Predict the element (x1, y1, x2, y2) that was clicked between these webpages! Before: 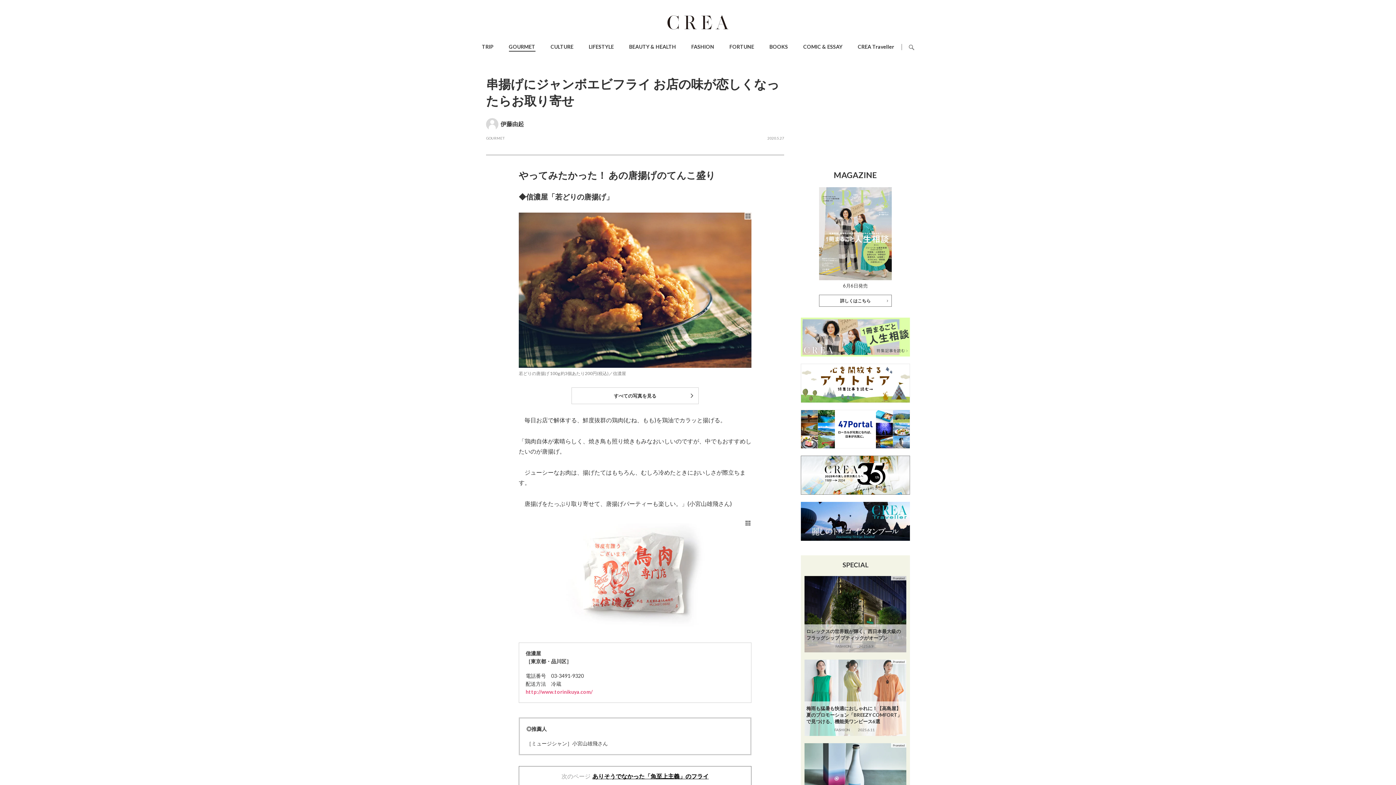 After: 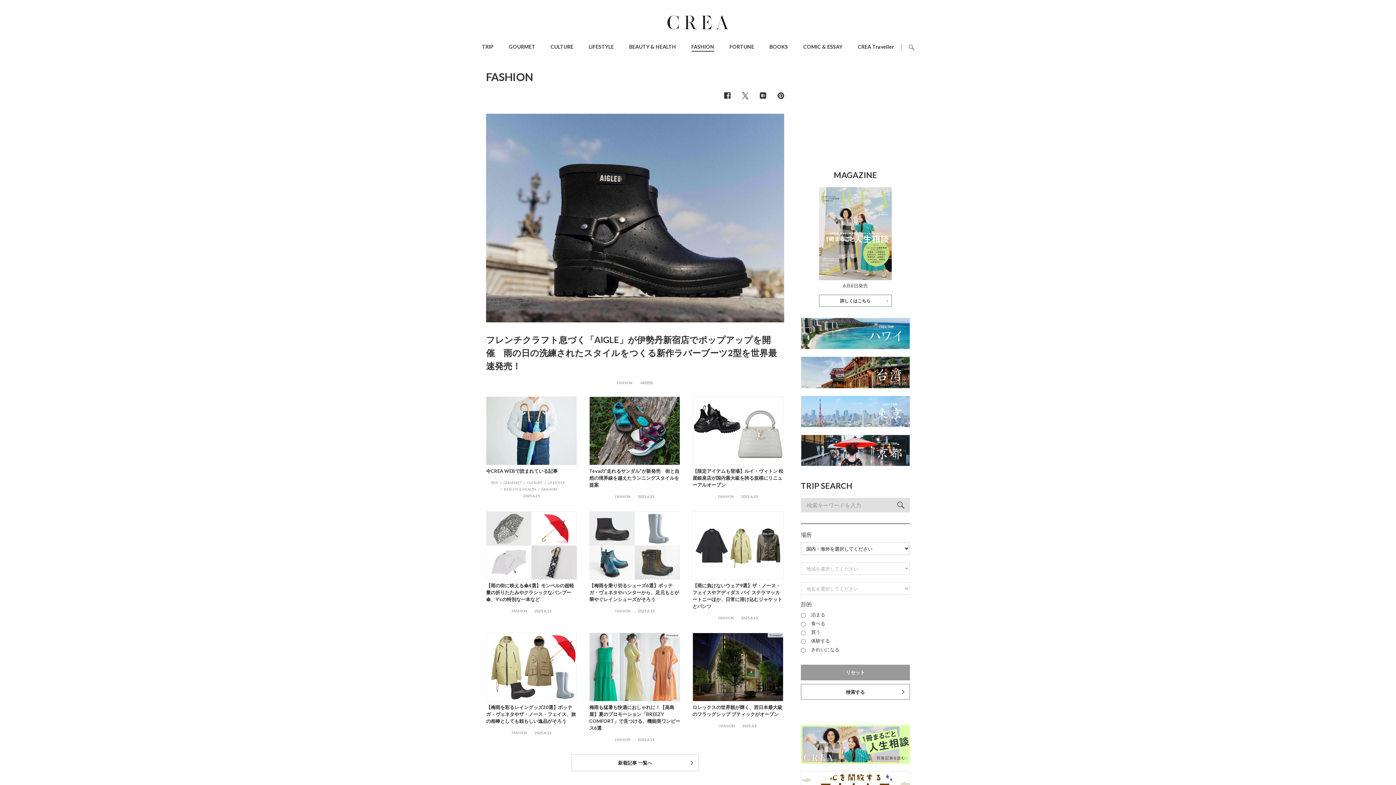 Action: bbox: (691, 43, 714, 49) label: FASHION